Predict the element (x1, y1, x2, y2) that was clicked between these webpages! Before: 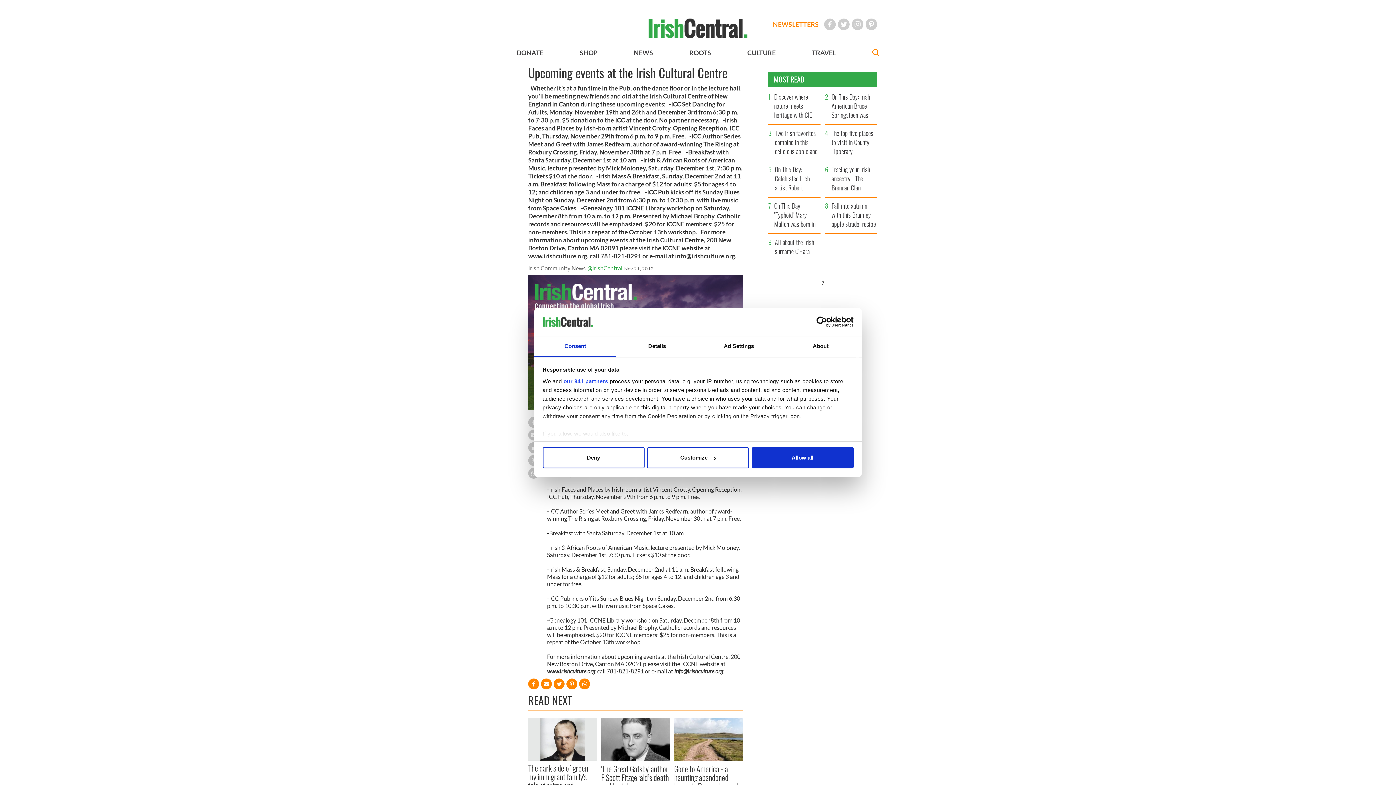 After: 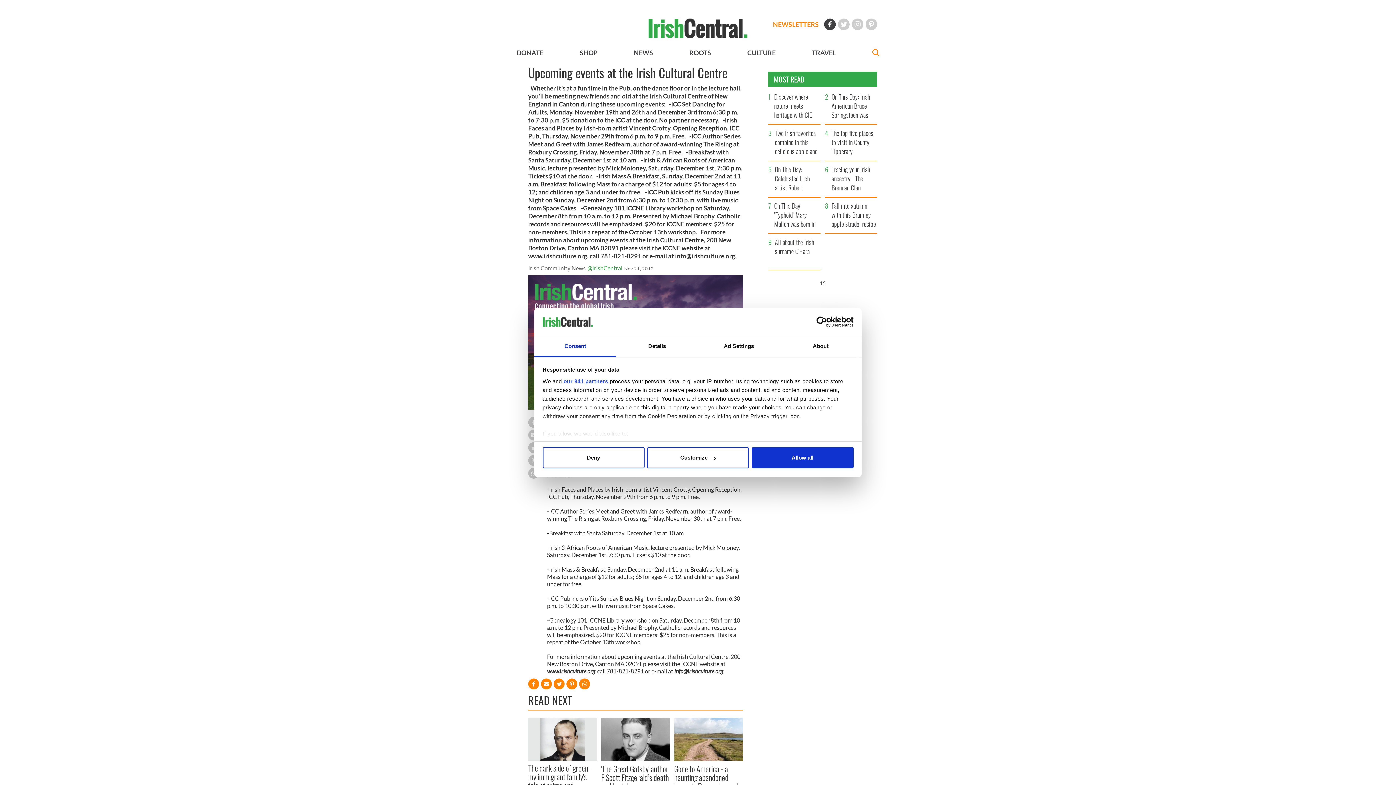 Action: label: Facebook bbox: (824, 18, 836, 30)